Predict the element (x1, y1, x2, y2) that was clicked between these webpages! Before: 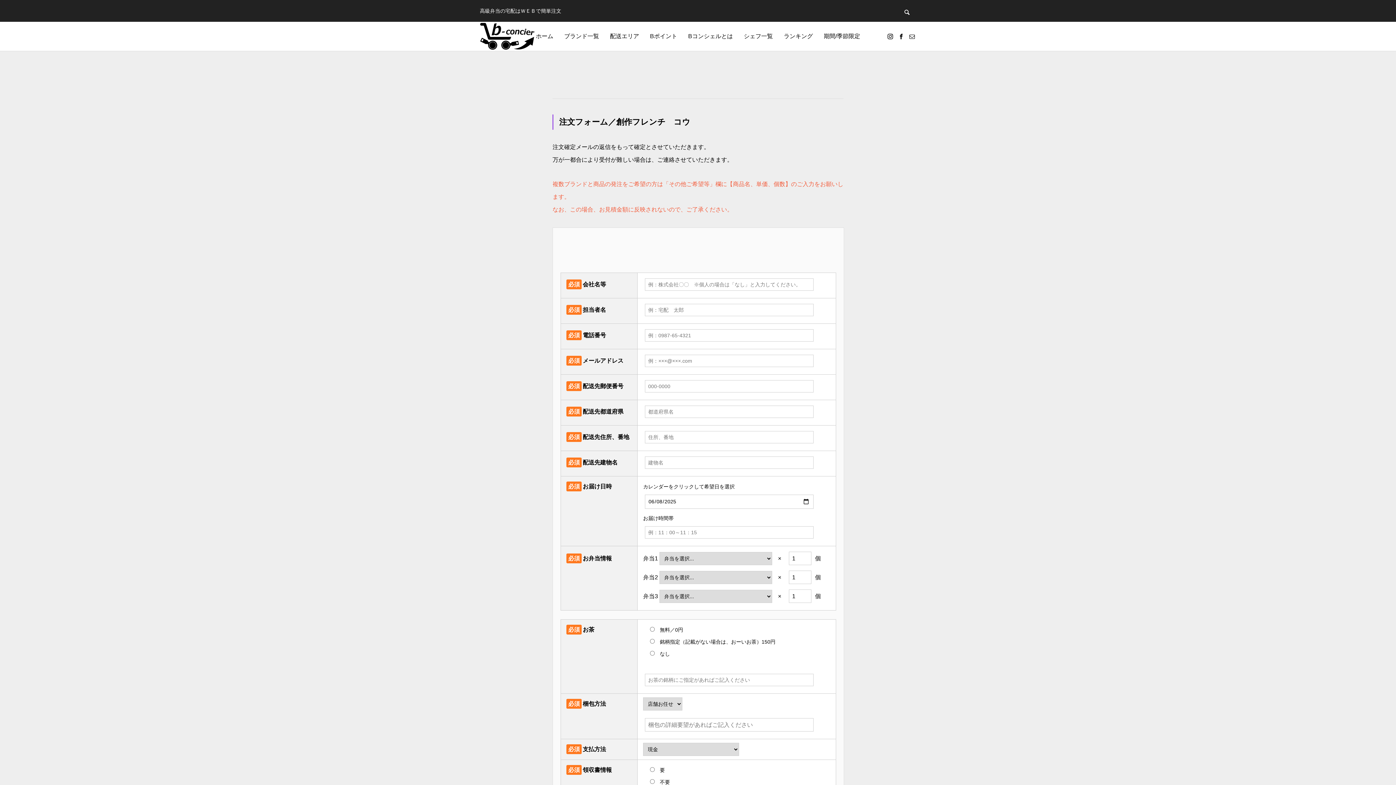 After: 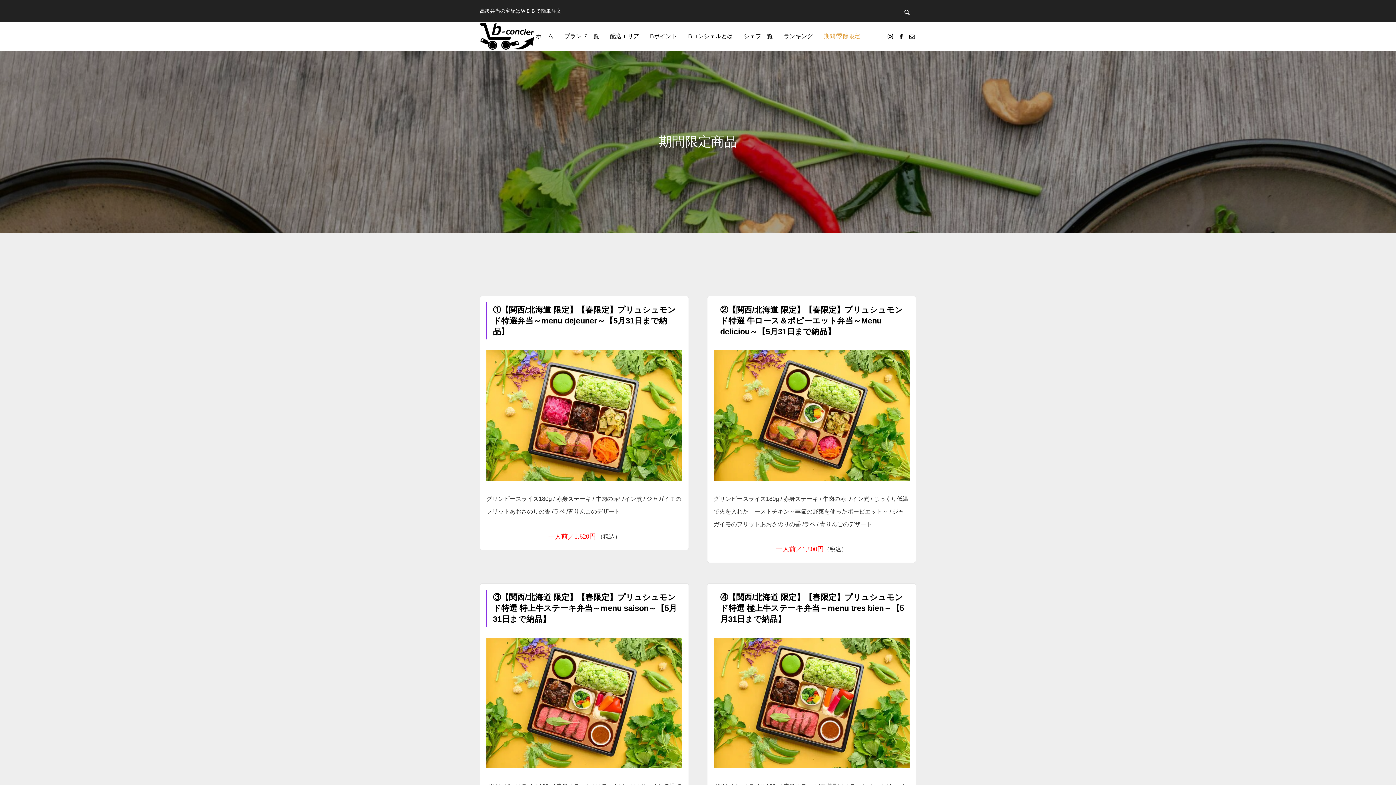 Action: label: 期間/季節限定 bbox: (818, 21, 865, 50)